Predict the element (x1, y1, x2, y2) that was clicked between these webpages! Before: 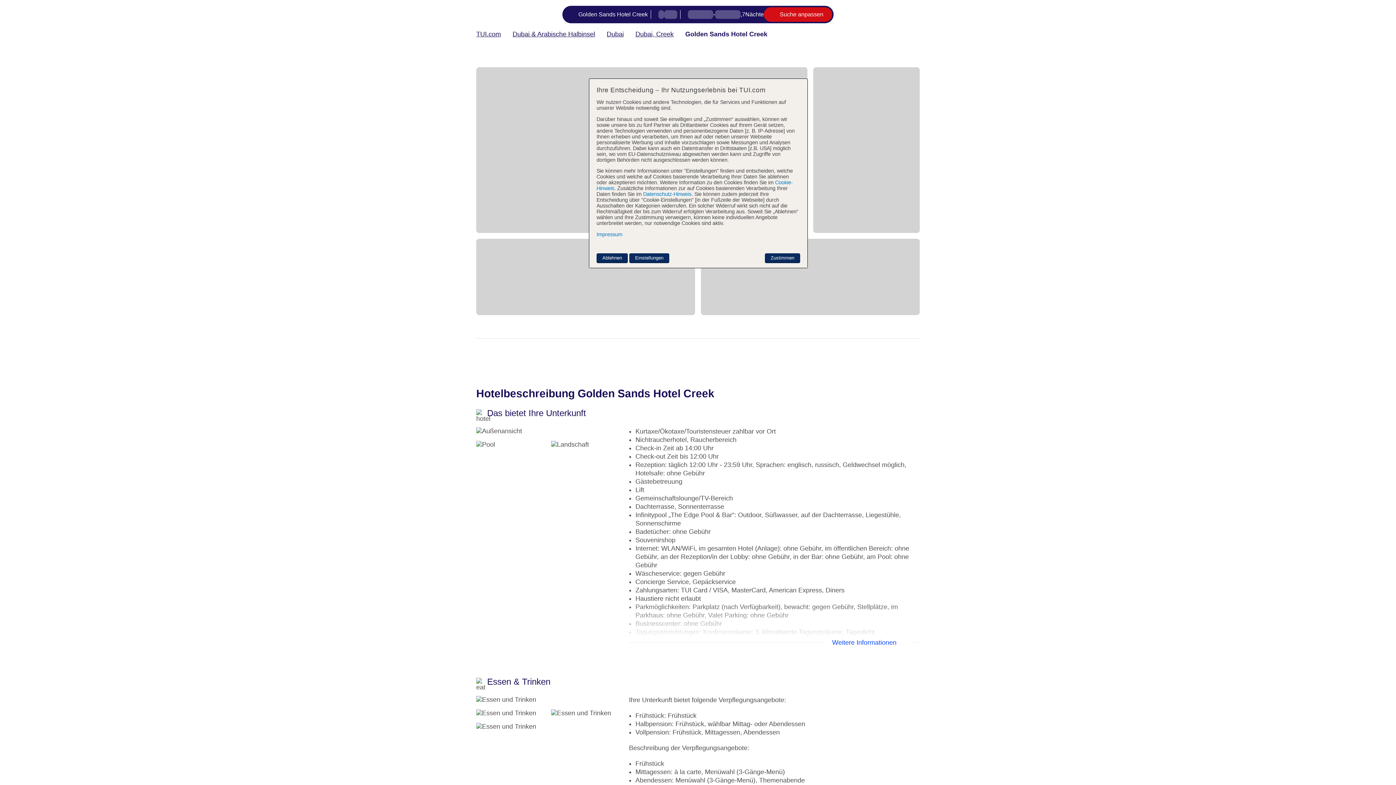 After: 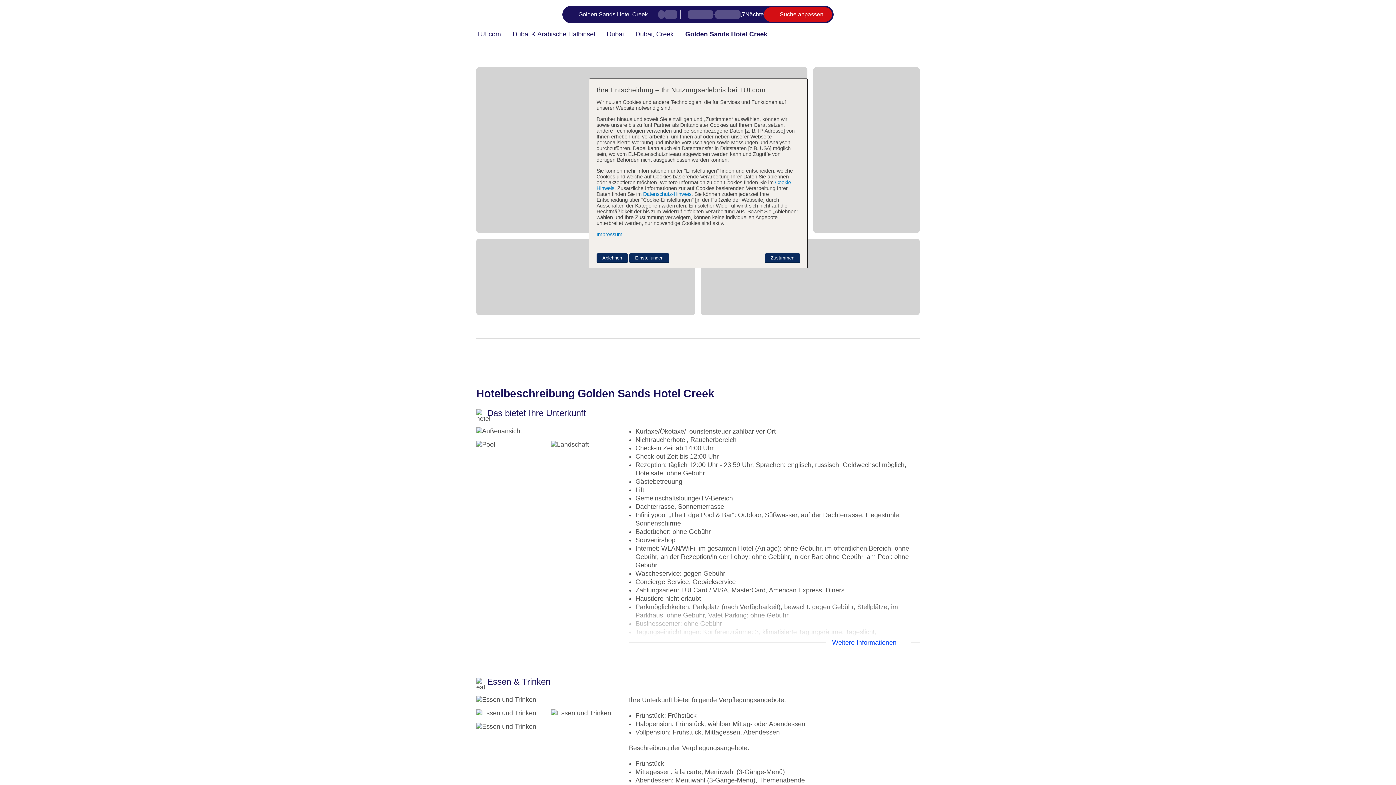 Action: bbox: (512, 30, 595, 38) label: Dubai & Arabische Halbinsel